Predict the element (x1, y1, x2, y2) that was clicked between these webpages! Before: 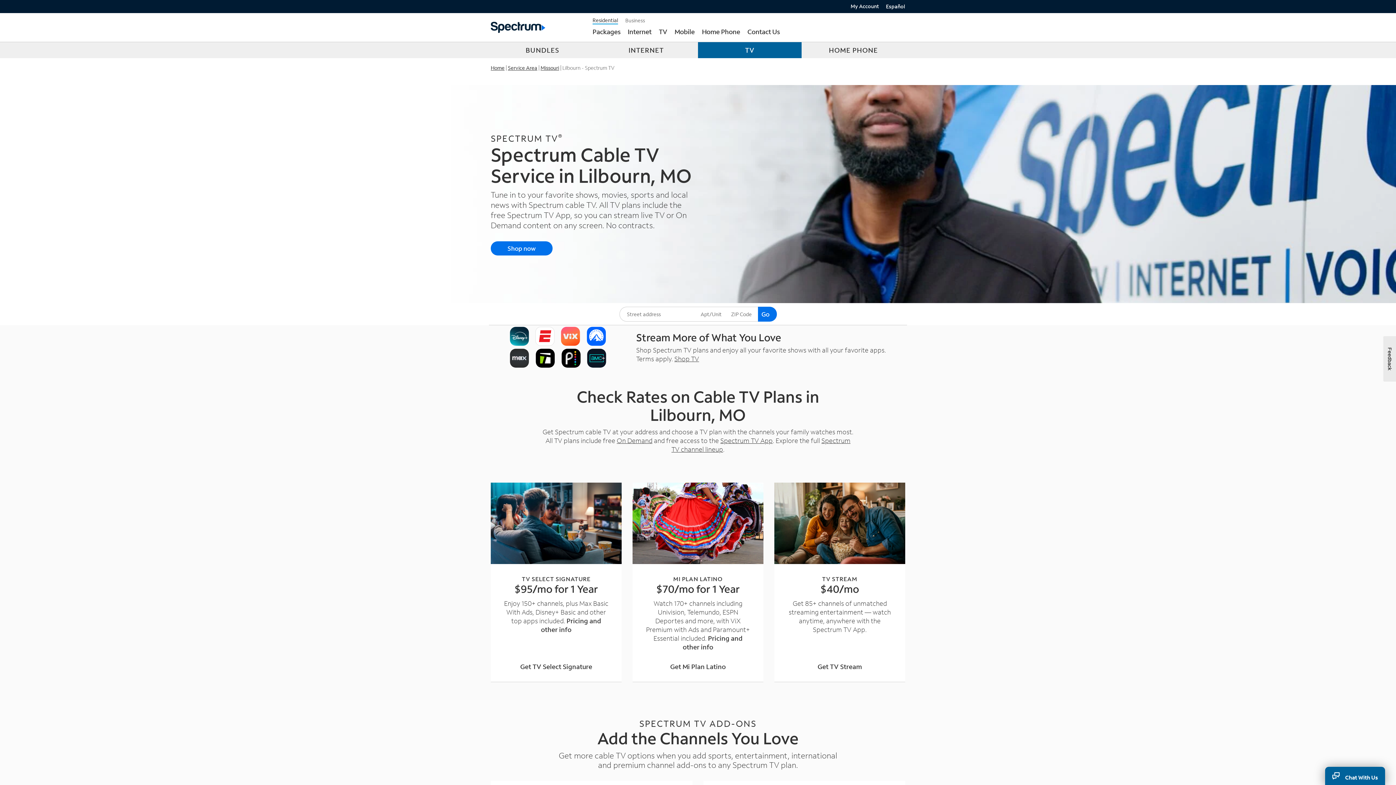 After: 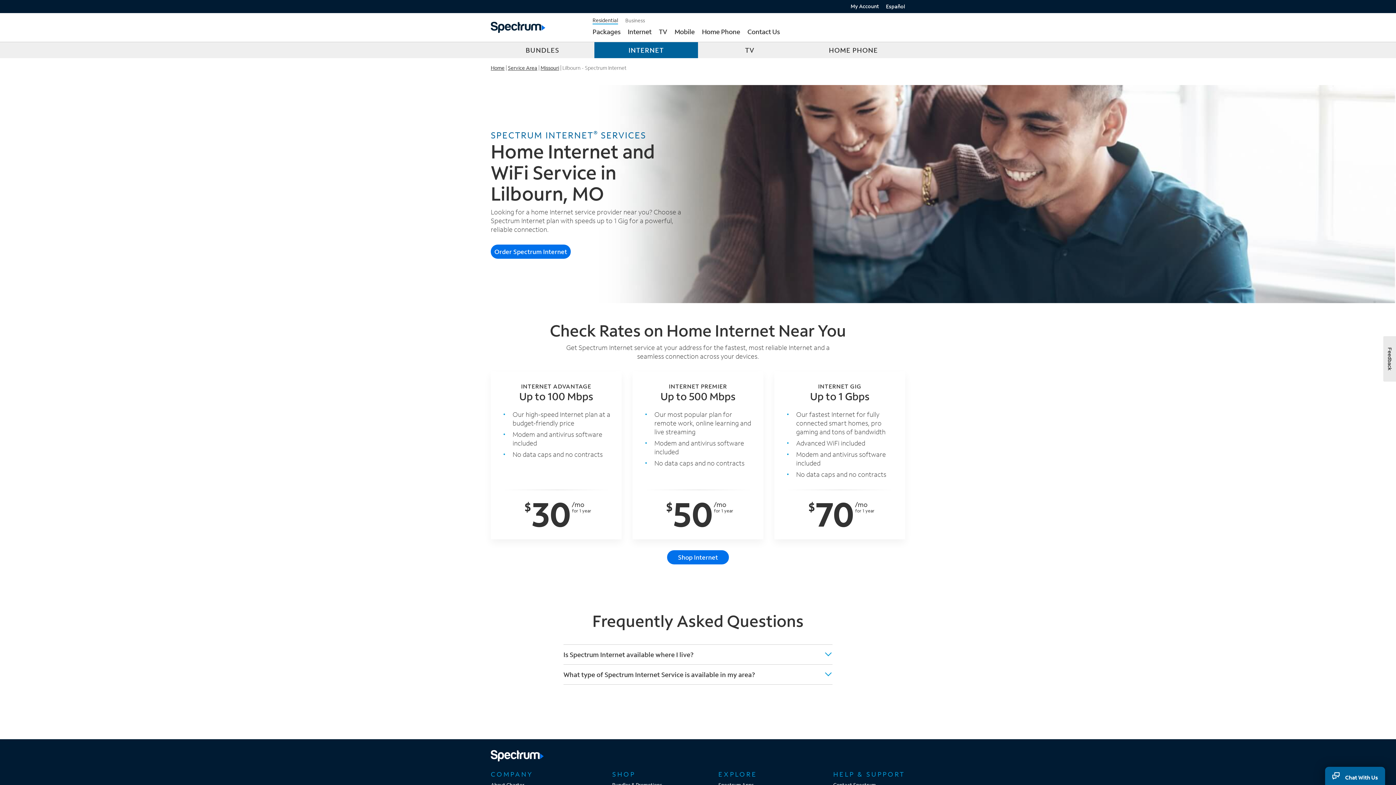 Action: bbox: (594, 42, 698, 58) label: INTERNET